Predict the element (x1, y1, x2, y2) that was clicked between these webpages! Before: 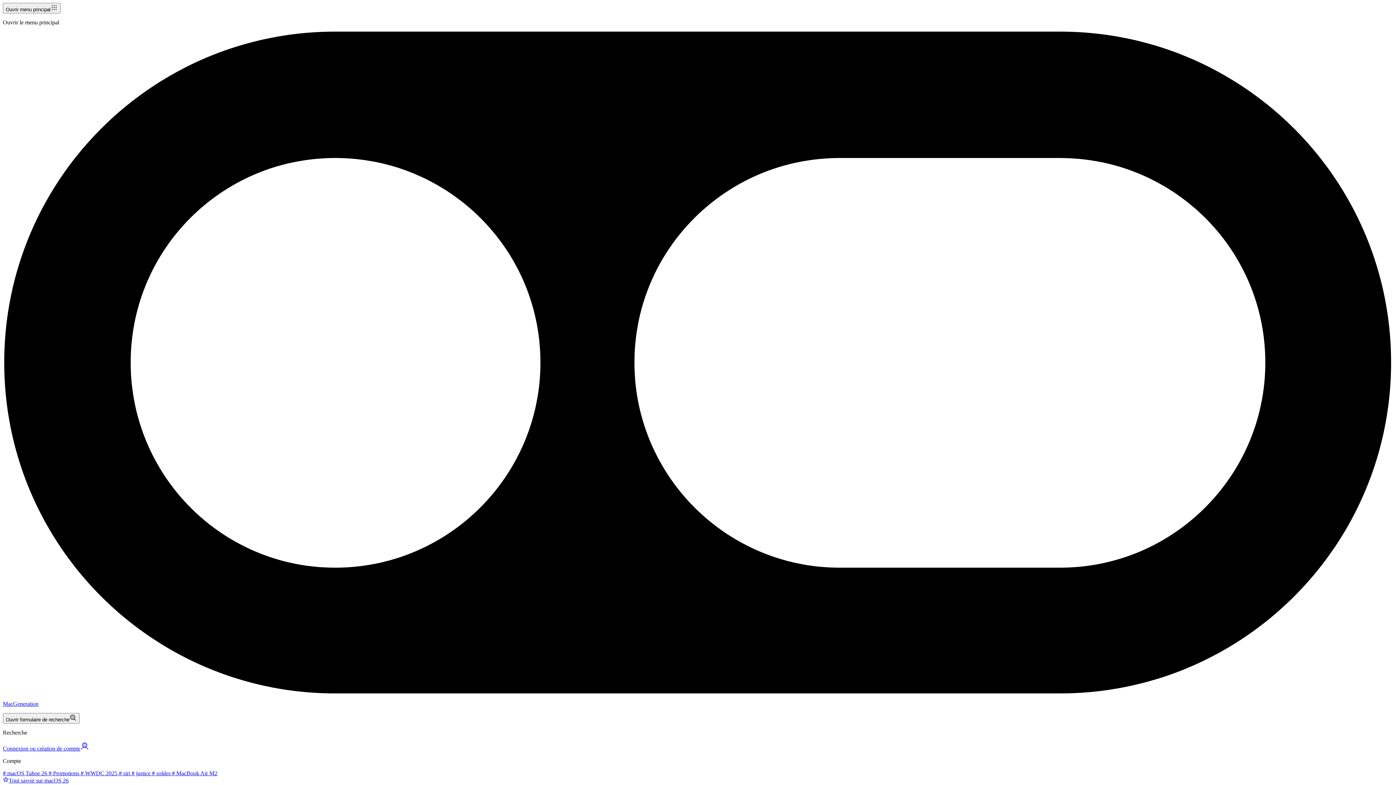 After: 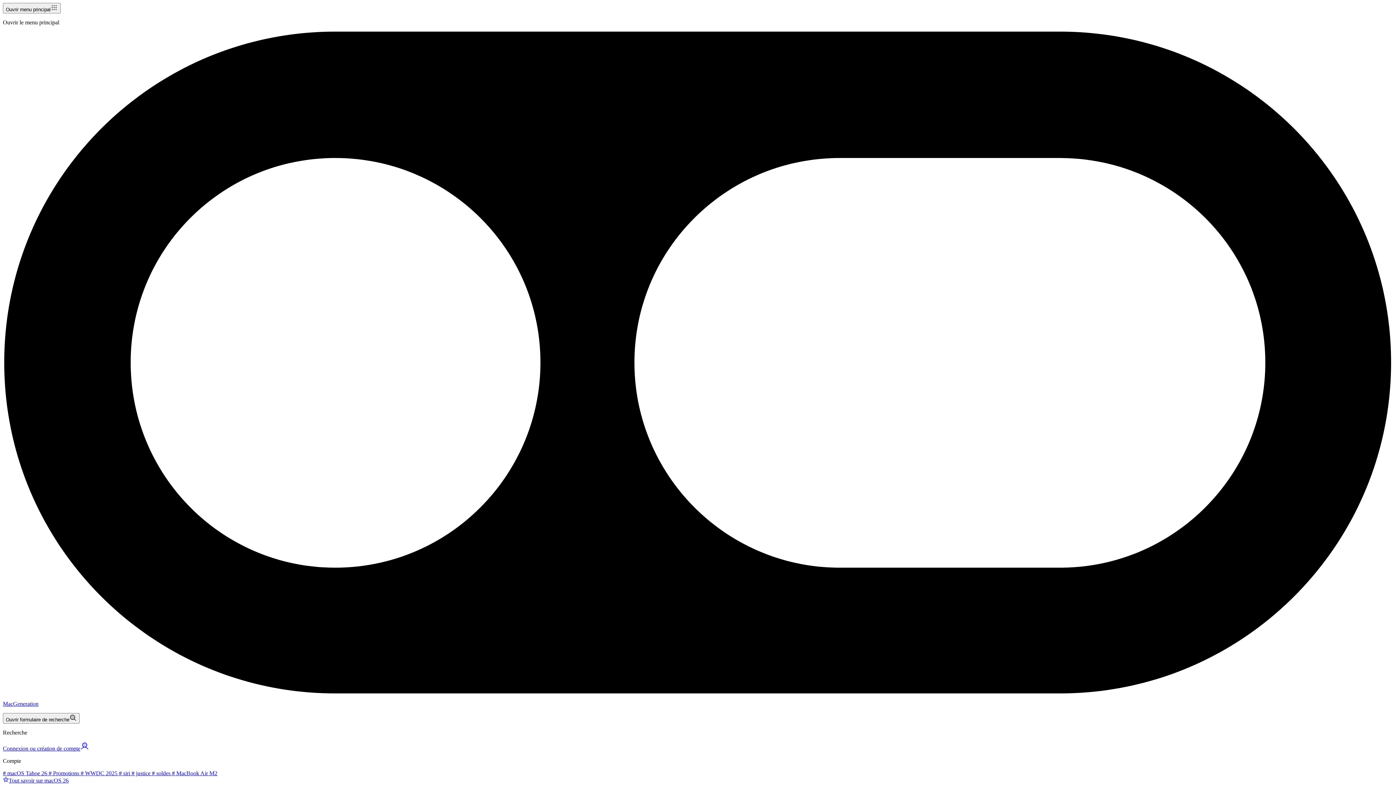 Action: bbox: (117, 770, 130, 776) label:  # siri